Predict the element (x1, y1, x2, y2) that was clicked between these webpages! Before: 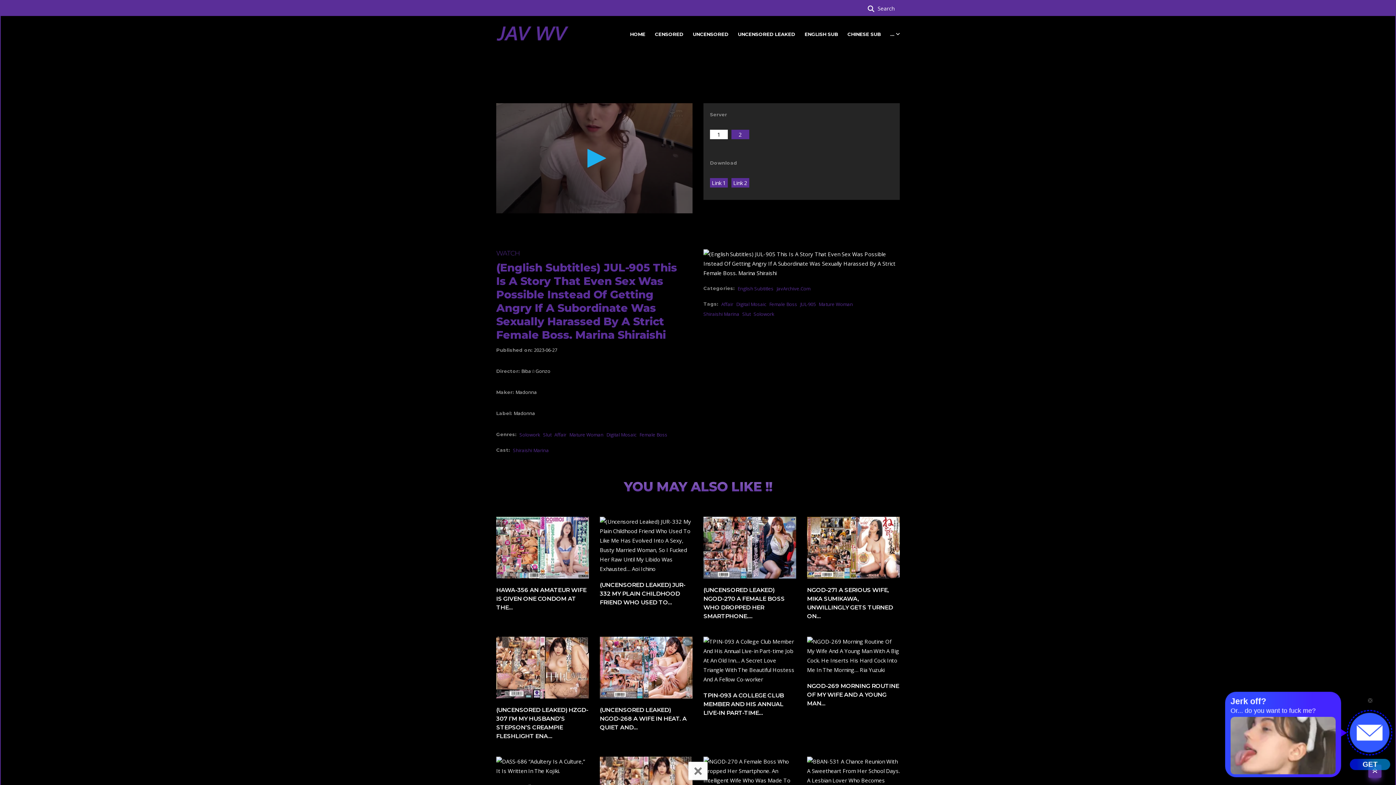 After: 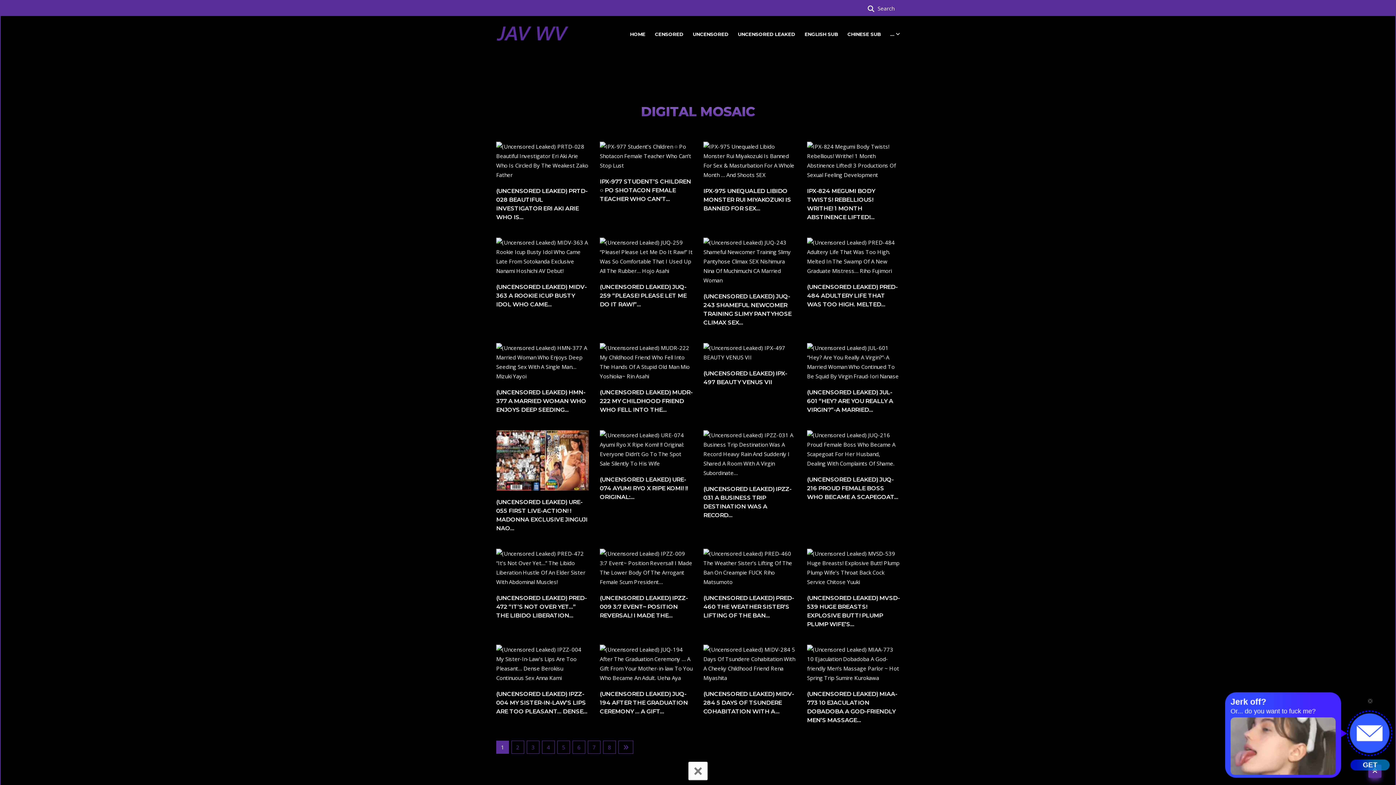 Action: label: Digital Mosaic bbox: (606, 431, 636, 438)